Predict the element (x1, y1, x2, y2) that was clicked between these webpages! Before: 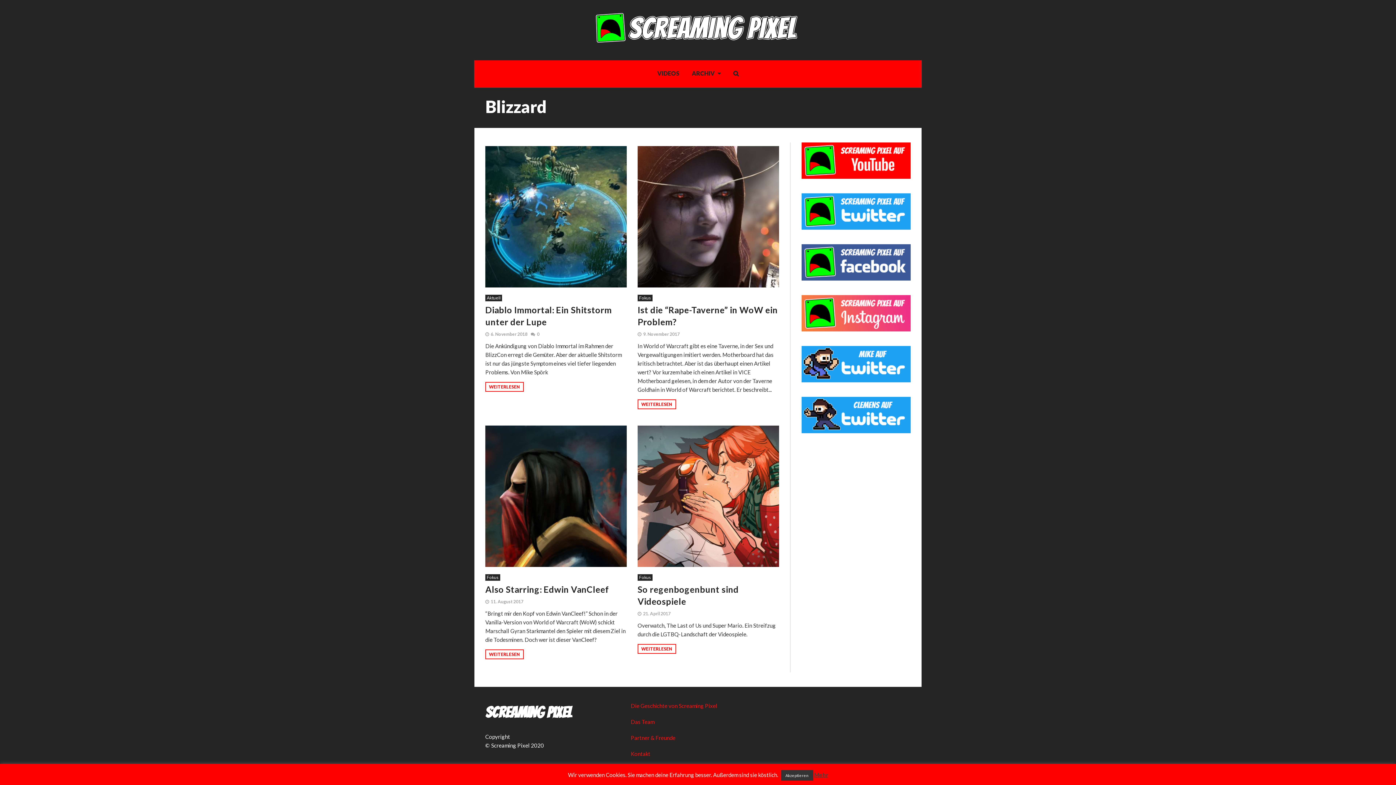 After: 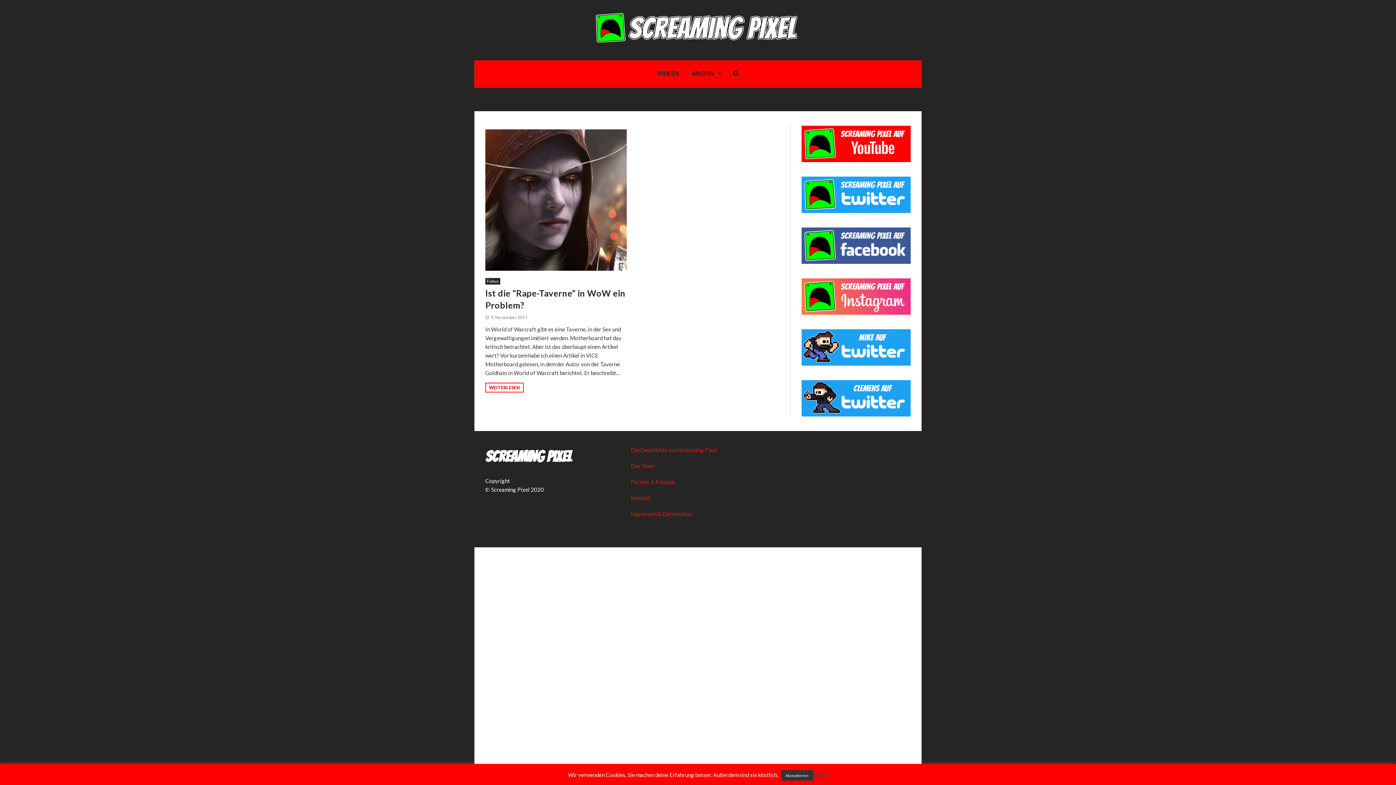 Action: bbox: (637, 331, 680, 336) label: 9. November 2017